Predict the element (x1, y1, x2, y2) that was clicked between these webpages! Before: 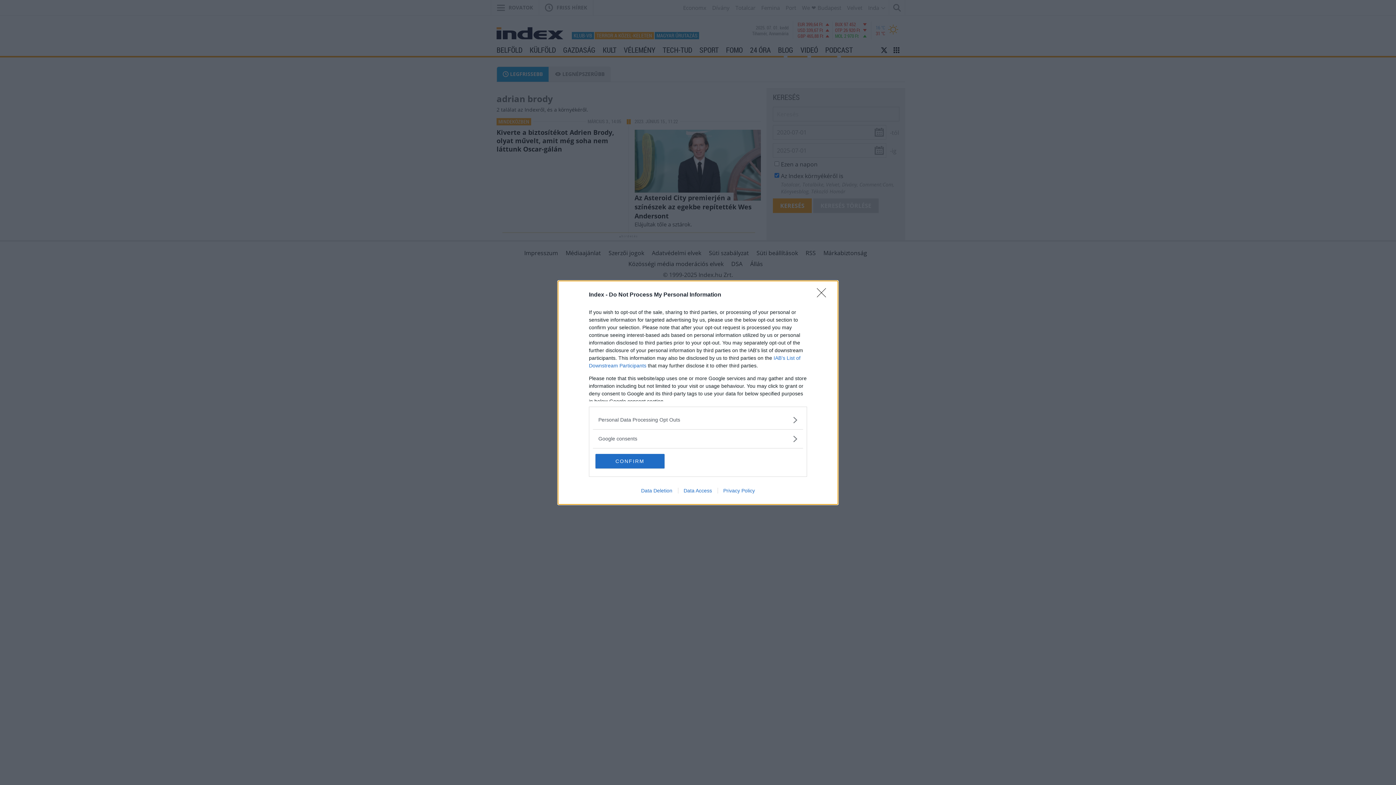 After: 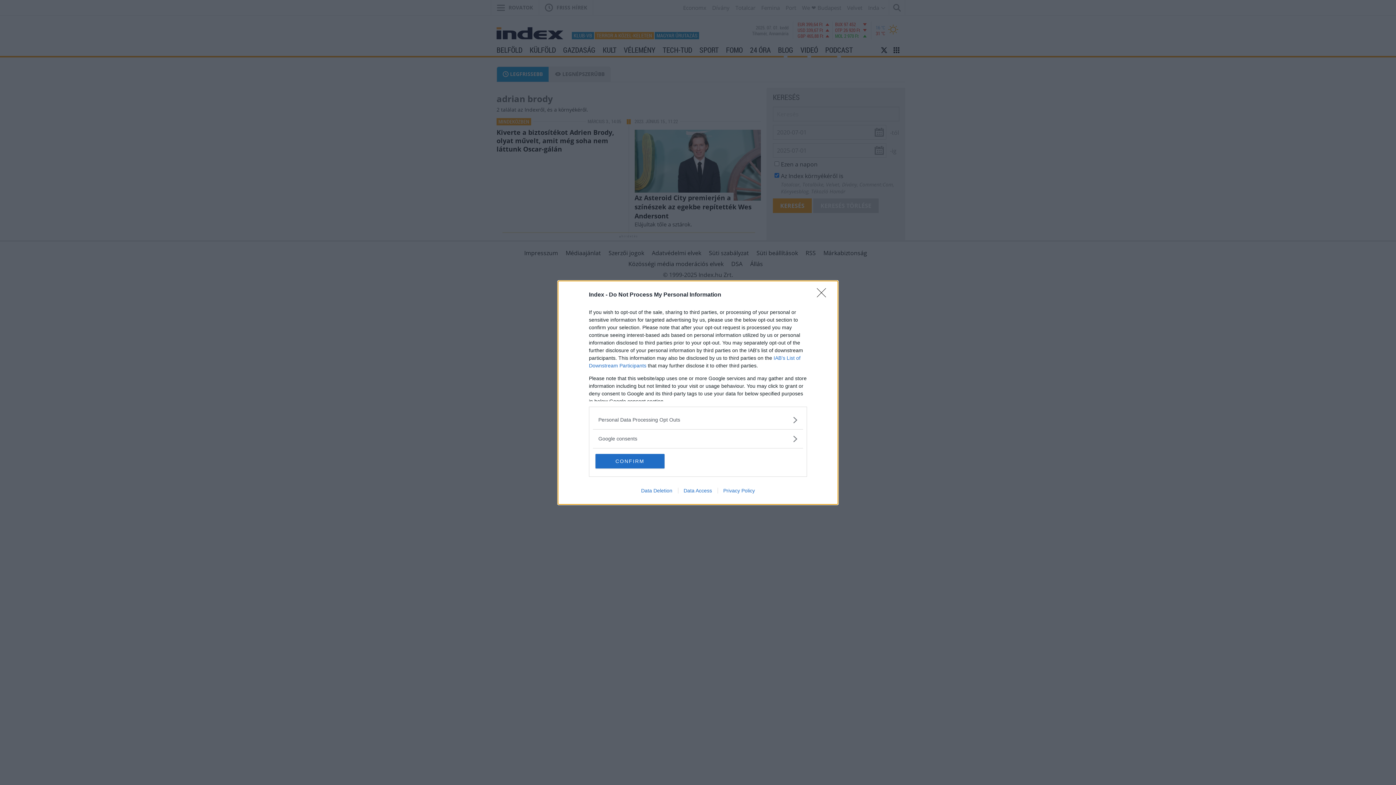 Action: label: Privacy Policy bbox: (717, 487, 760, 493)